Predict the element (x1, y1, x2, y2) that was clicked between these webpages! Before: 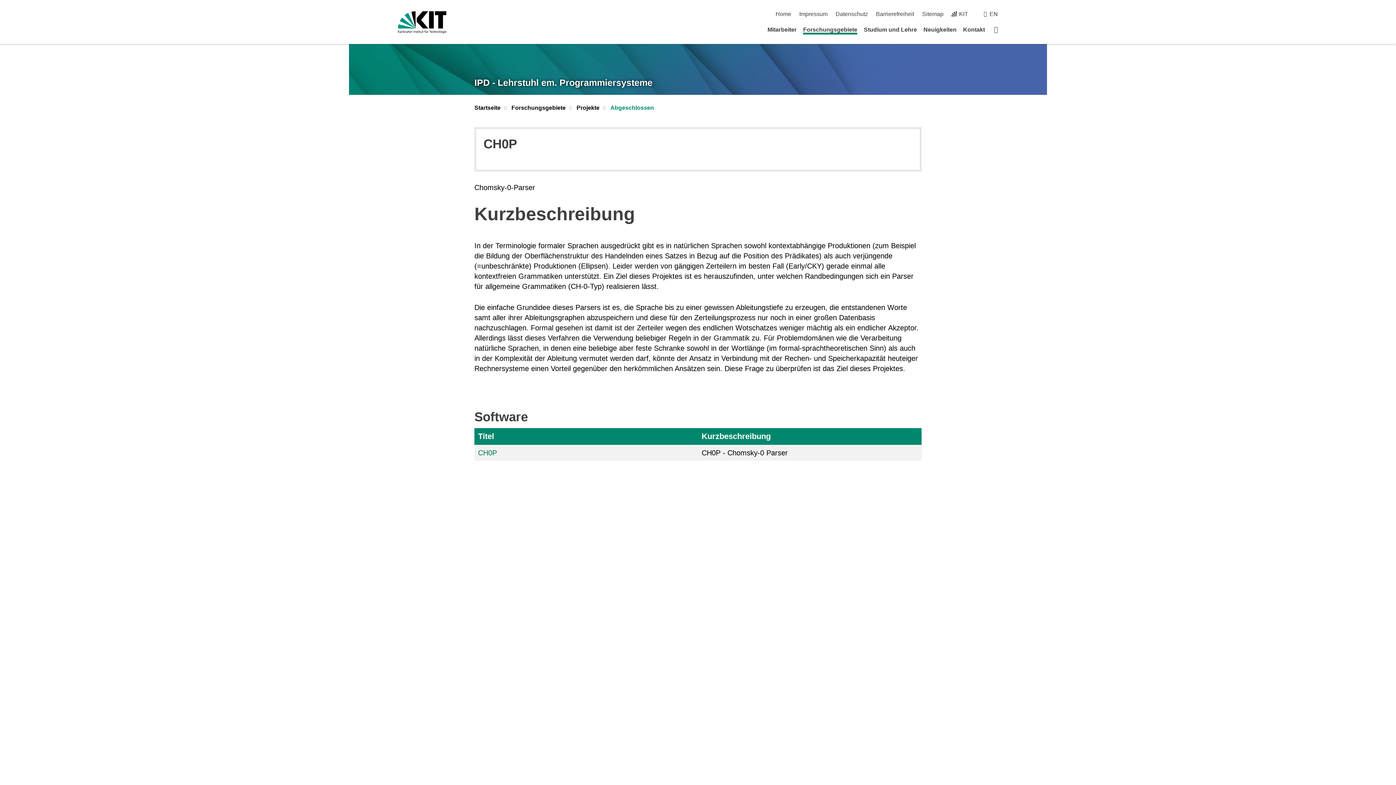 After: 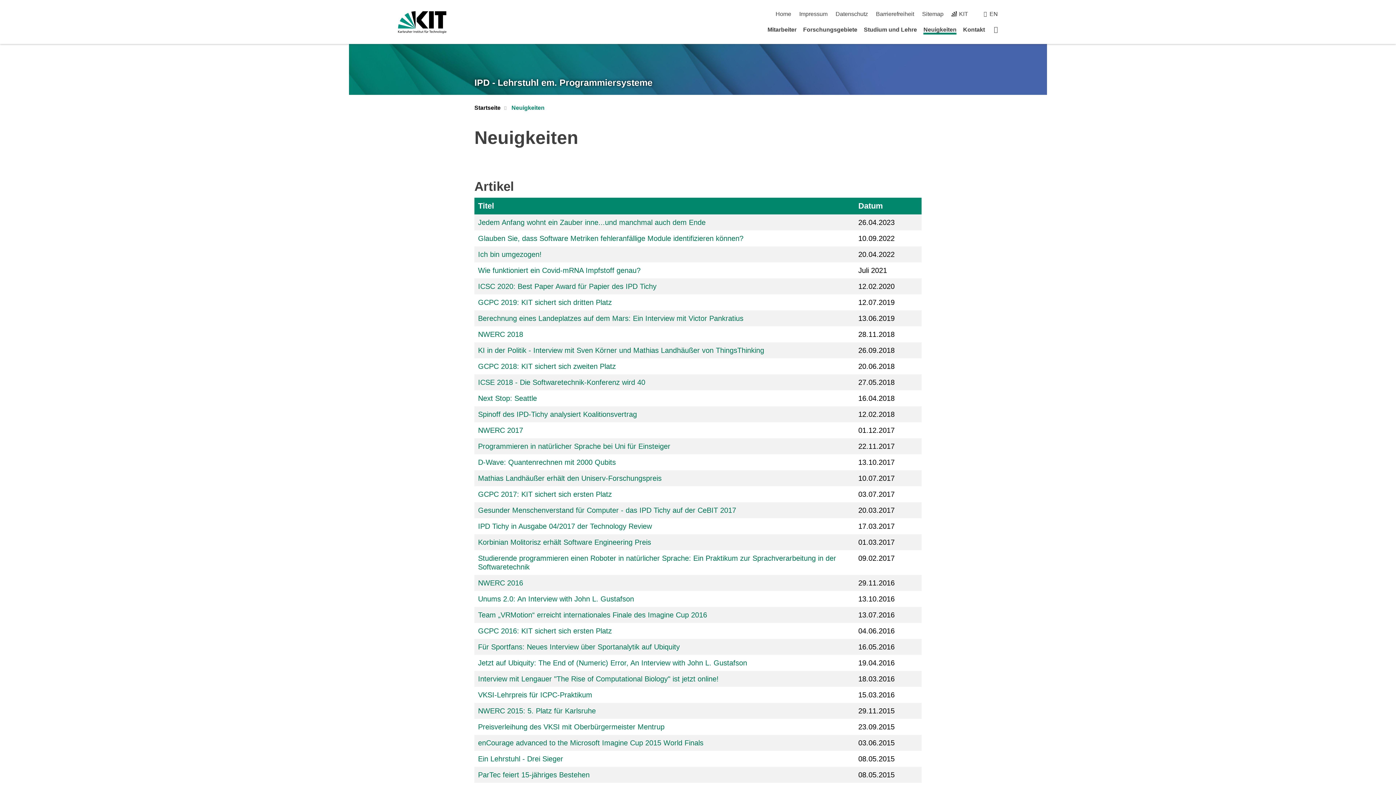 Action: label: Neuigkeiten bbox: (923, 26, 956, 32)